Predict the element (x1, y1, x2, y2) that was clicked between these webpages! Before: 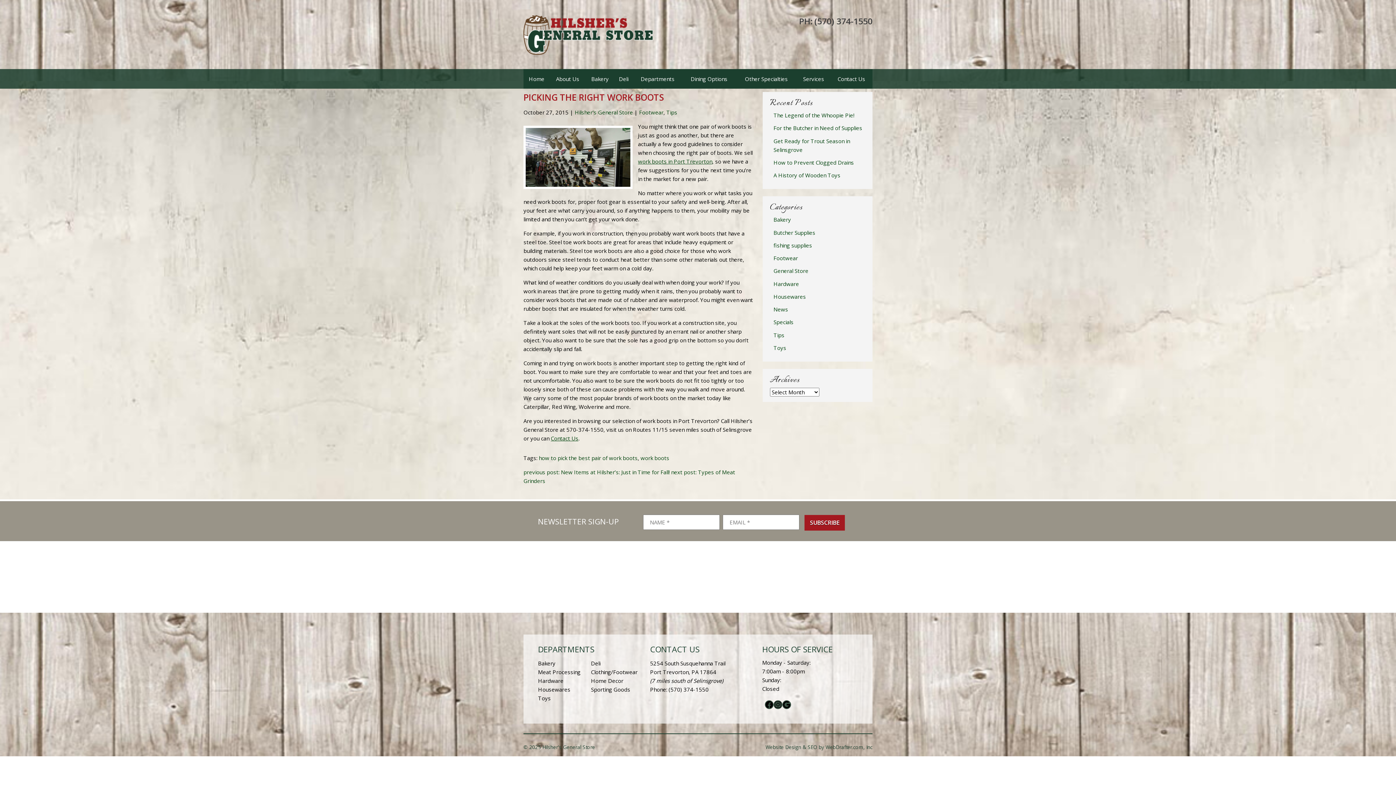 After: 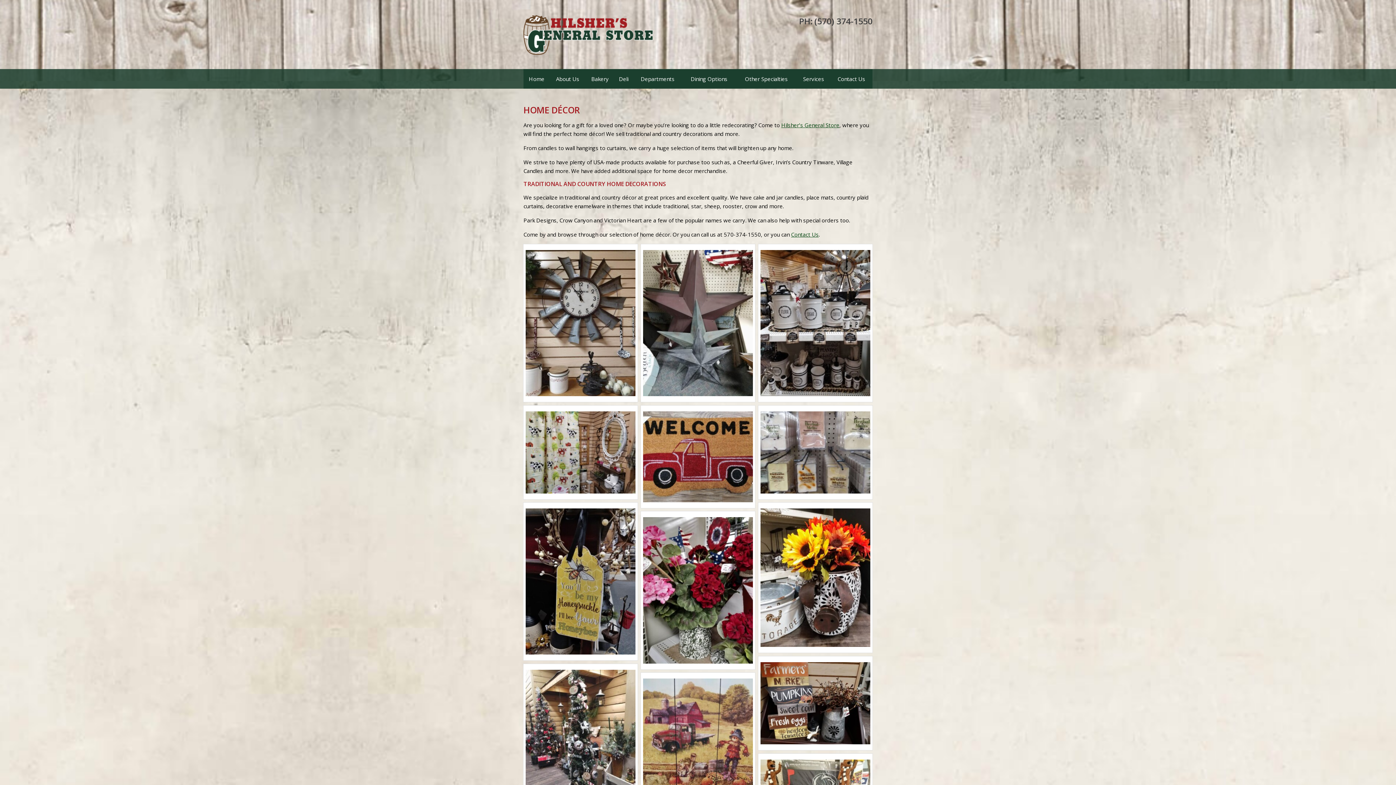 Action: label: Home Decor bbox: (591, 677, 623, 684)